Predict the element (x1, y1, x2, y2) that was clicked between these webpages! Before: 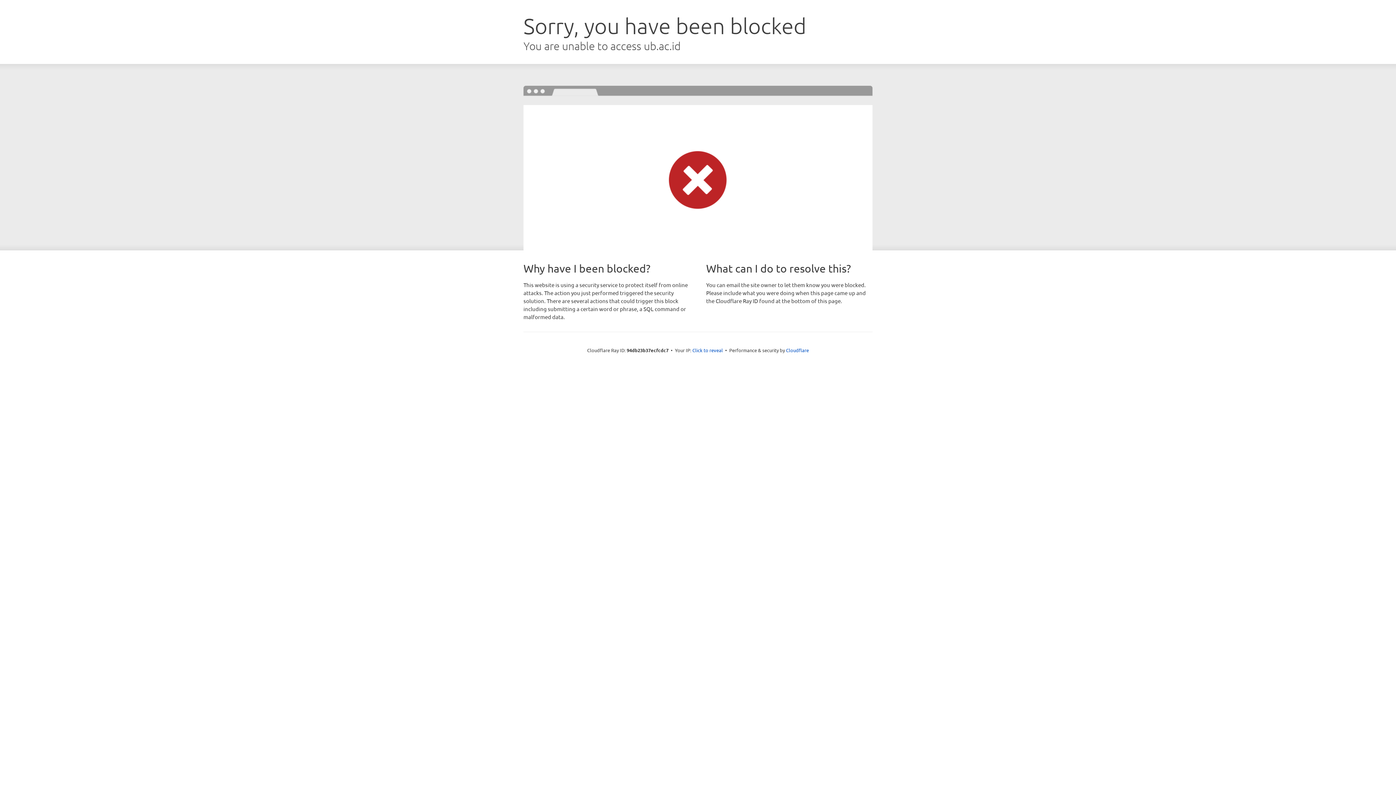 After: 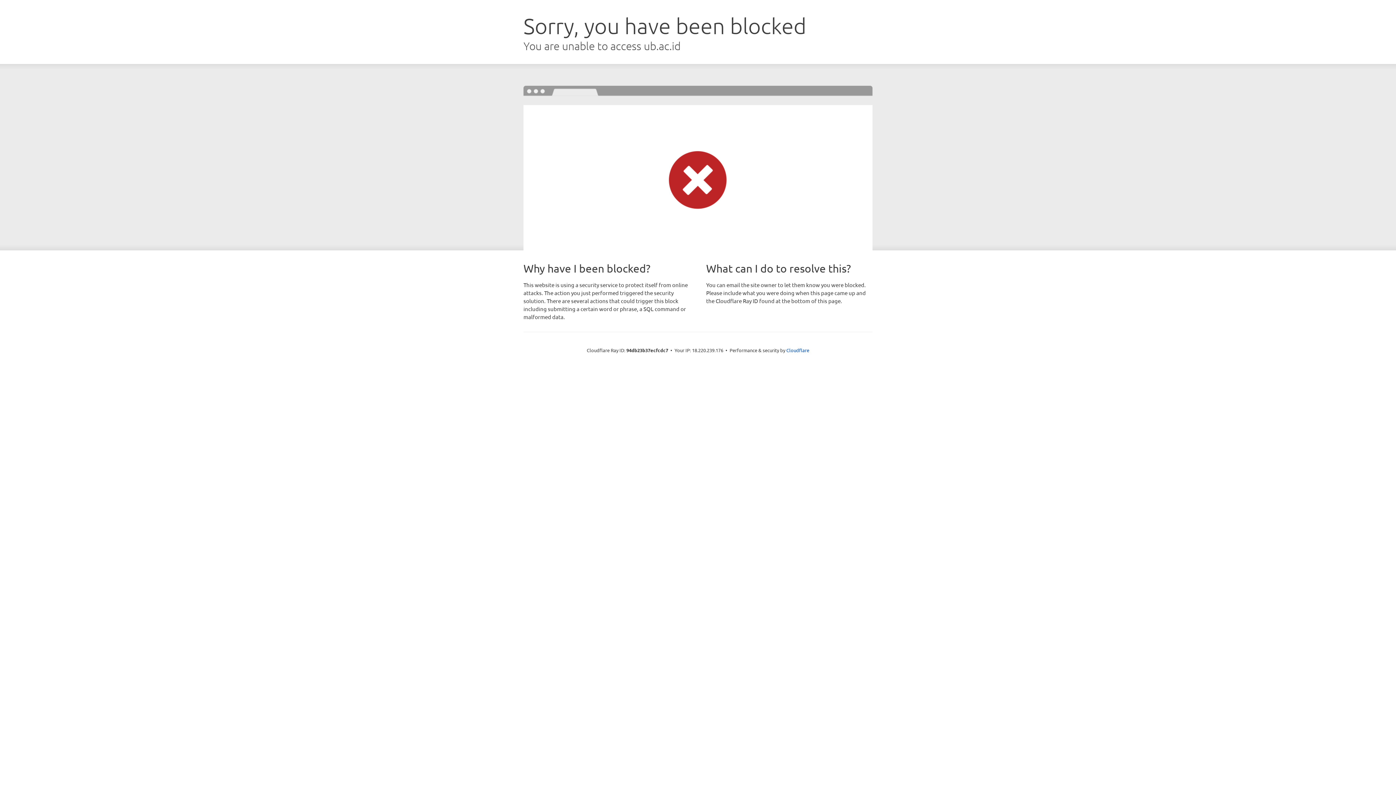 Action: bbox: (692, 346, 723, 353) label: Click to reveal